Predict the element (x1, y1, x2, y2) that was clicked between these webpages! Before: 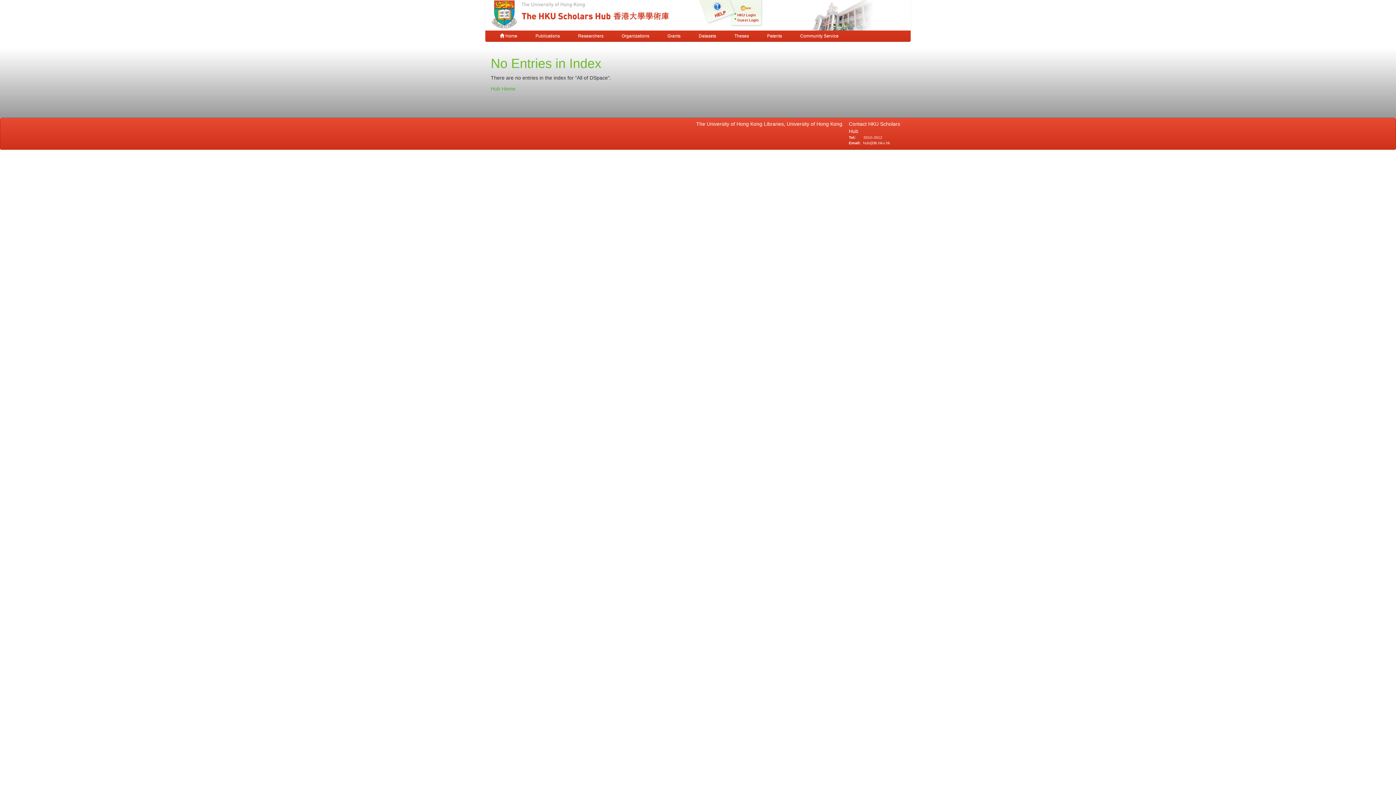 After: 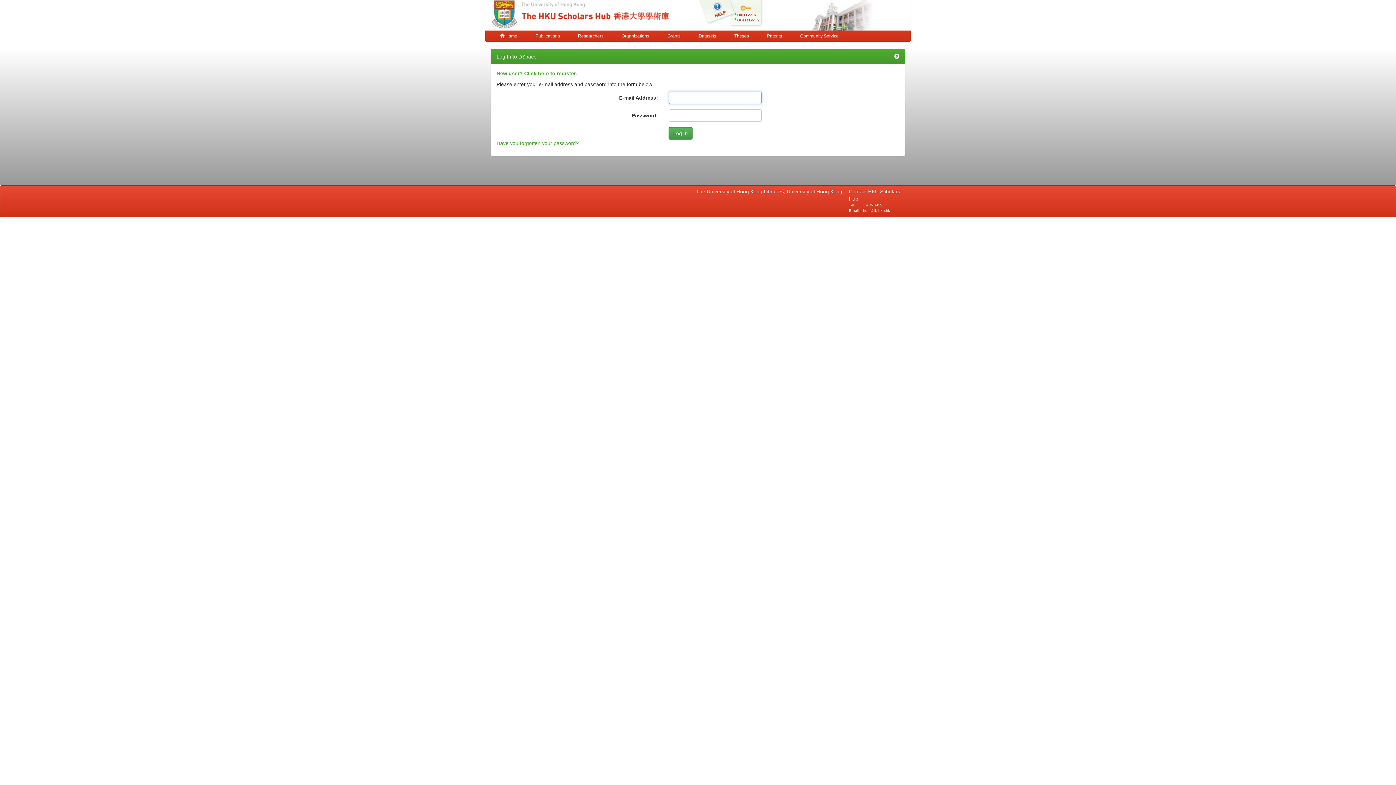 Action: label: Guest Login bbox: (737, 18, 758, 22)